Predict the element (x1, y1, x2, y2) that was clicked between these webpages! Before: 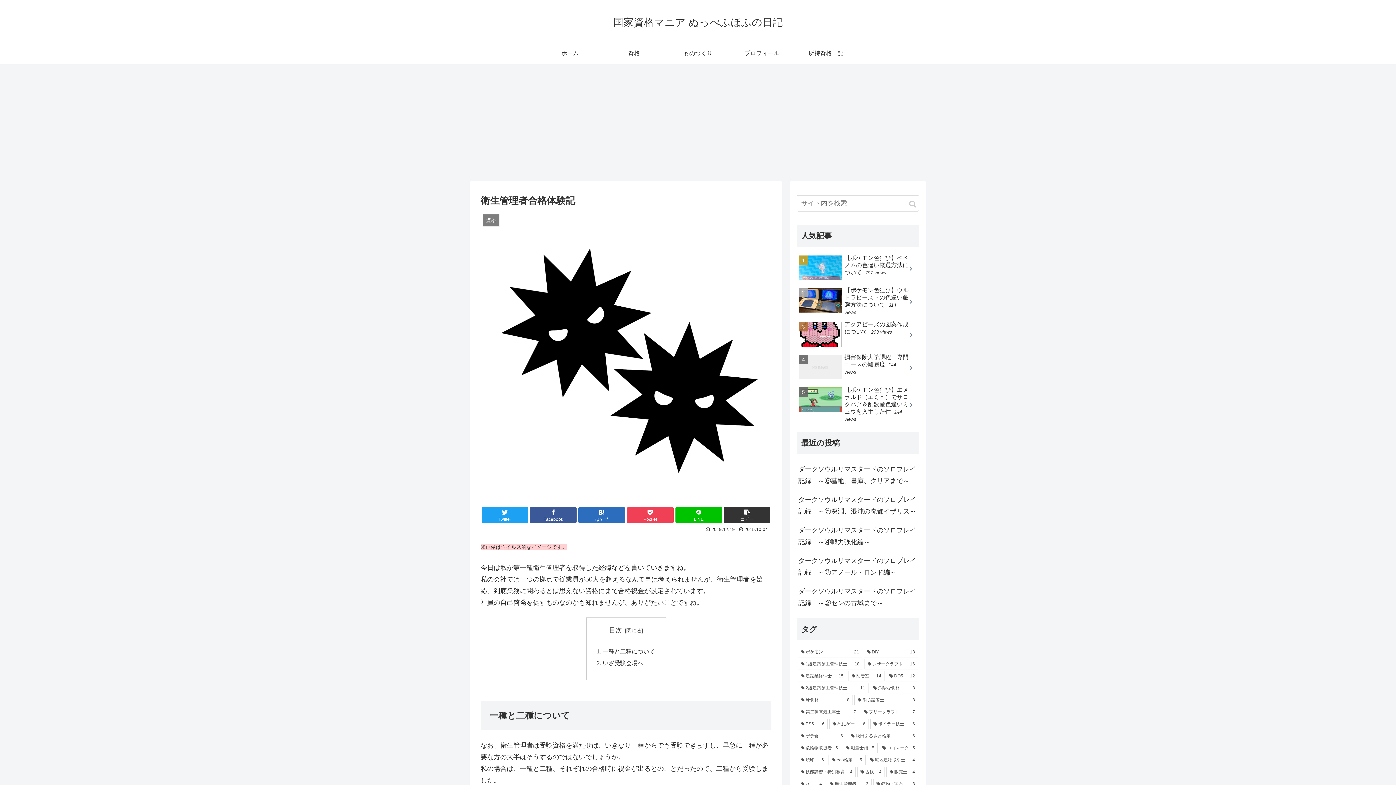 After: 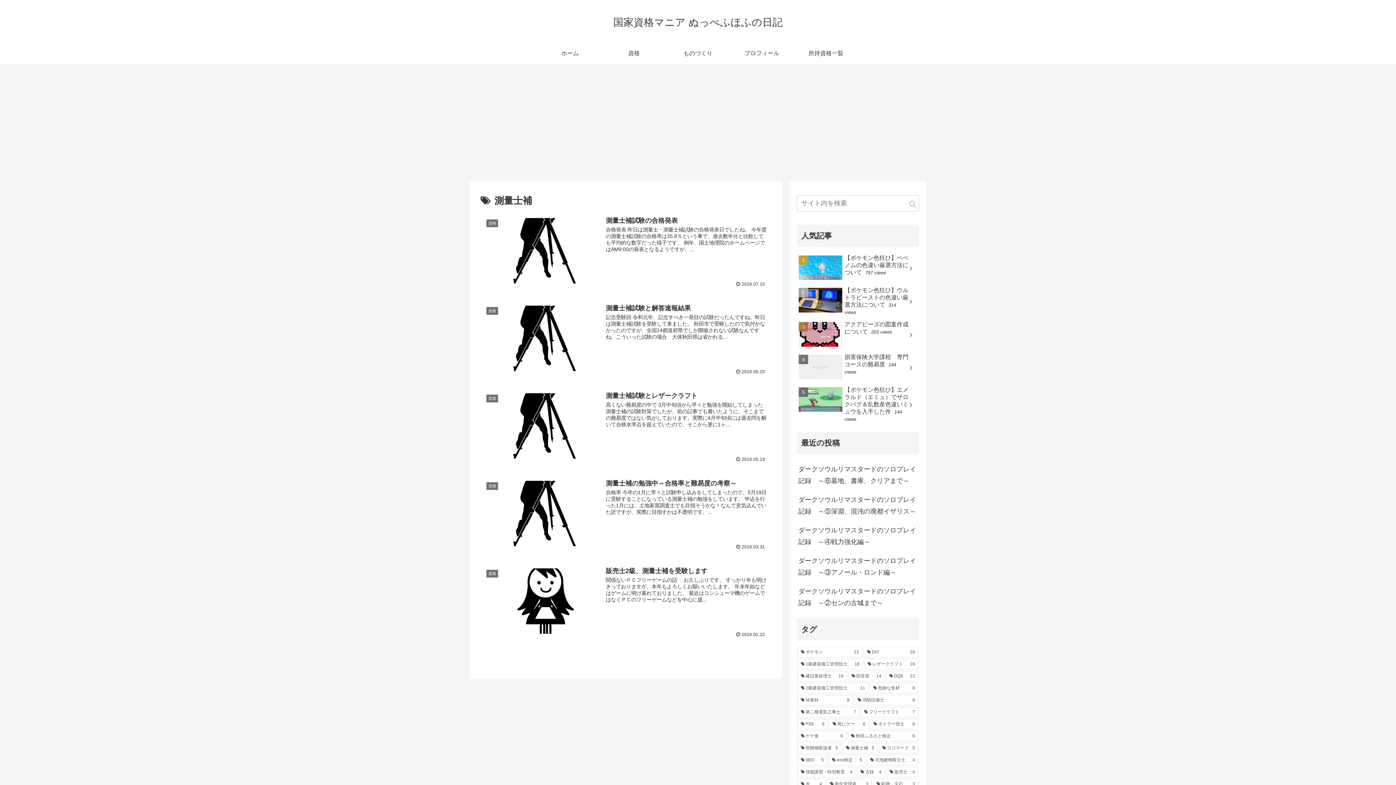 Action: bbox: (842, 743, 877, 753) label: 測量士補 (5個の項目)